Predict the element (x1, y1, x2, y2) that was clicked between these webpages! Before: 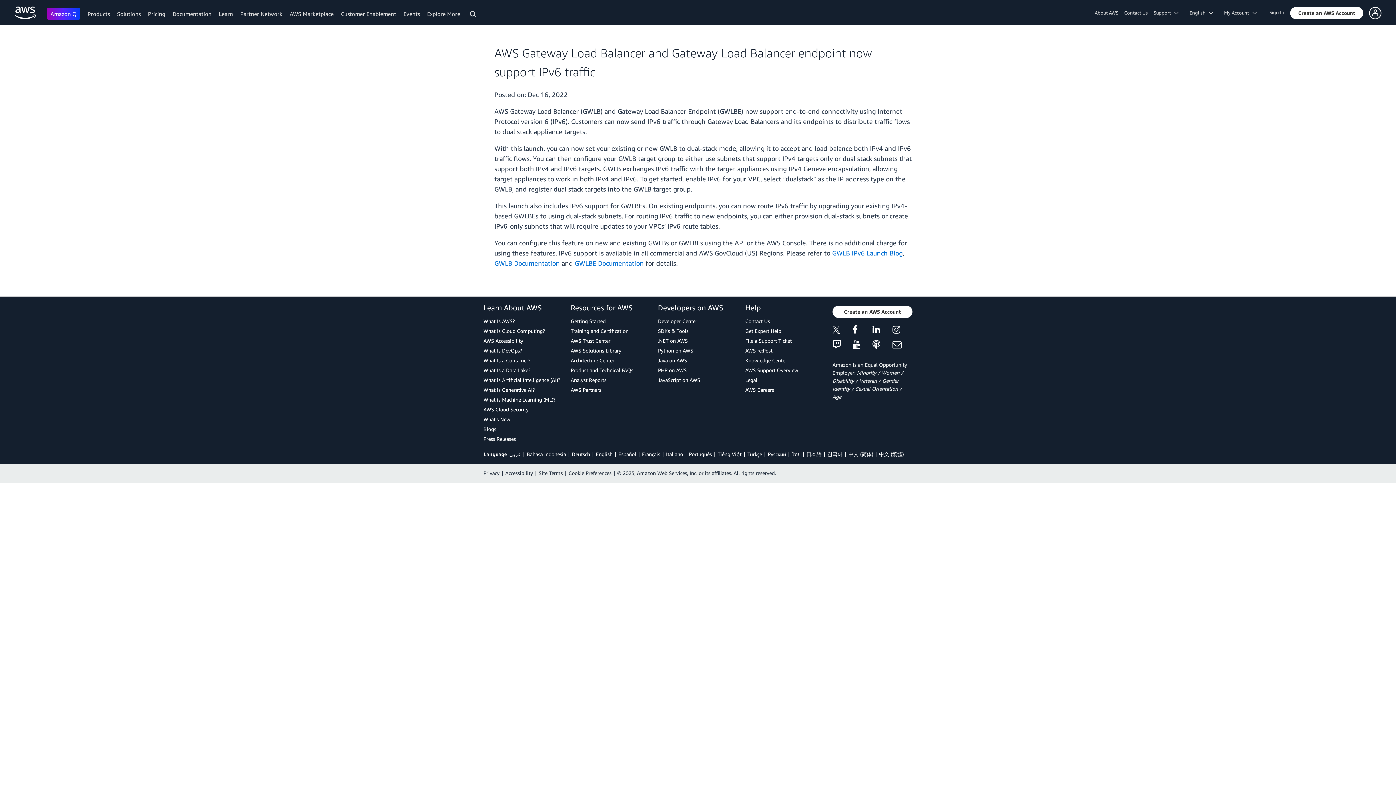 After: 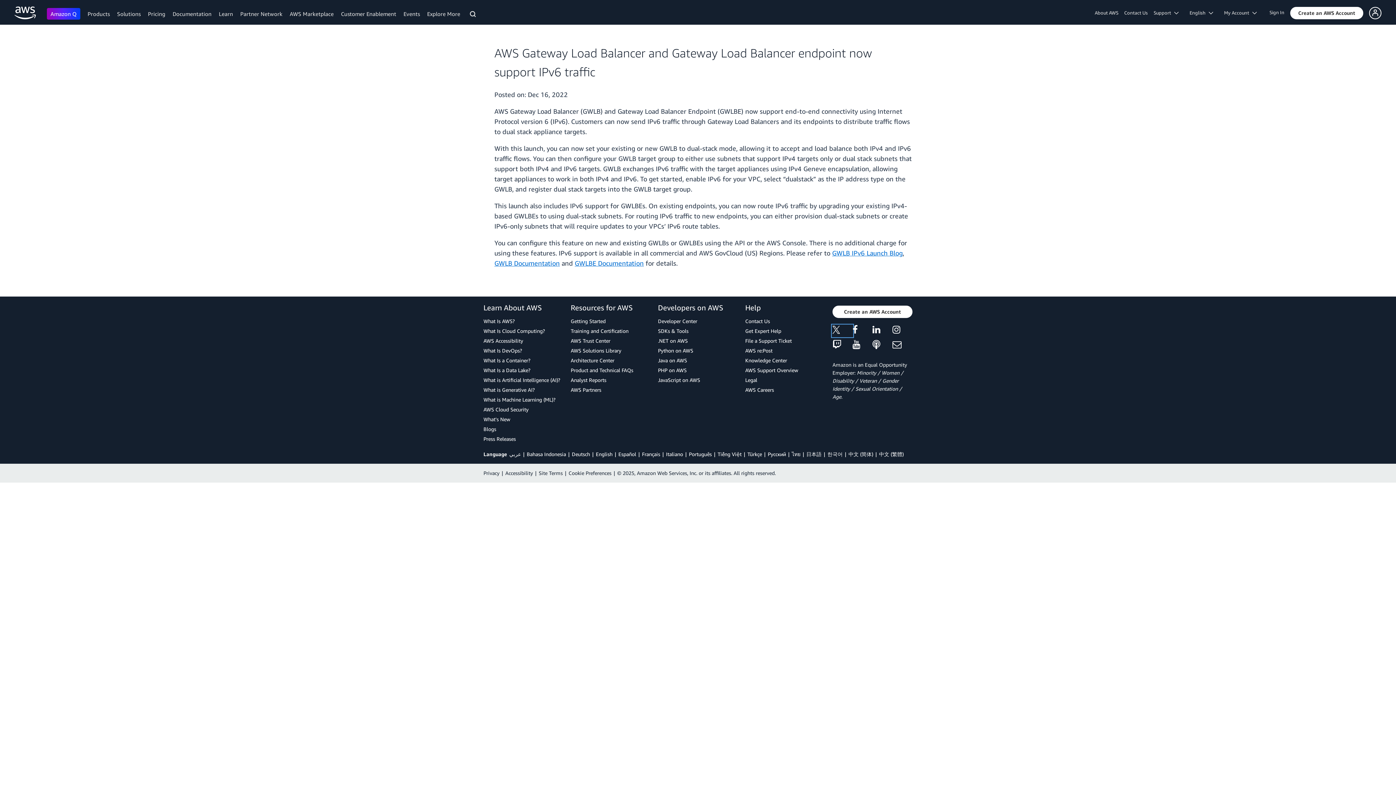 Action: bbox: (832, 325, 852, 336)